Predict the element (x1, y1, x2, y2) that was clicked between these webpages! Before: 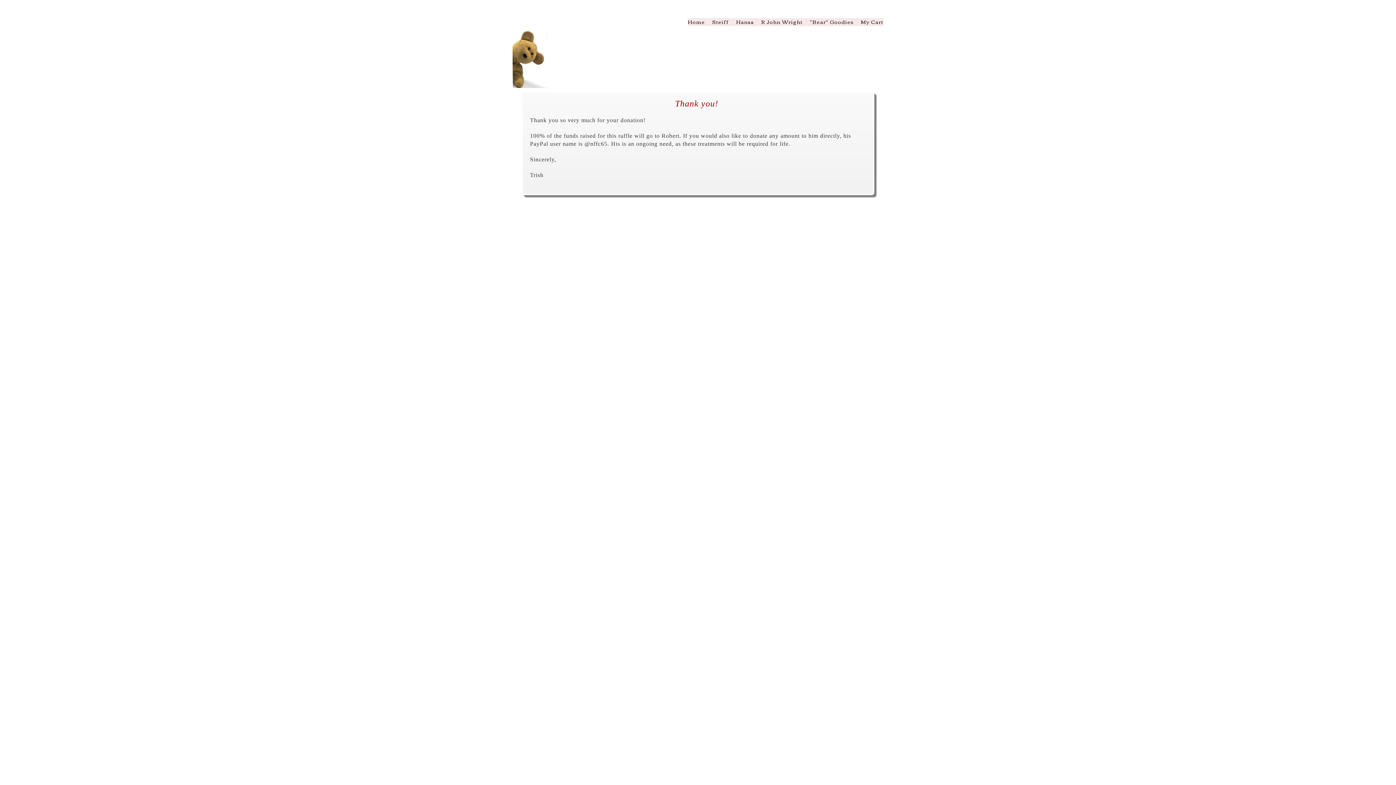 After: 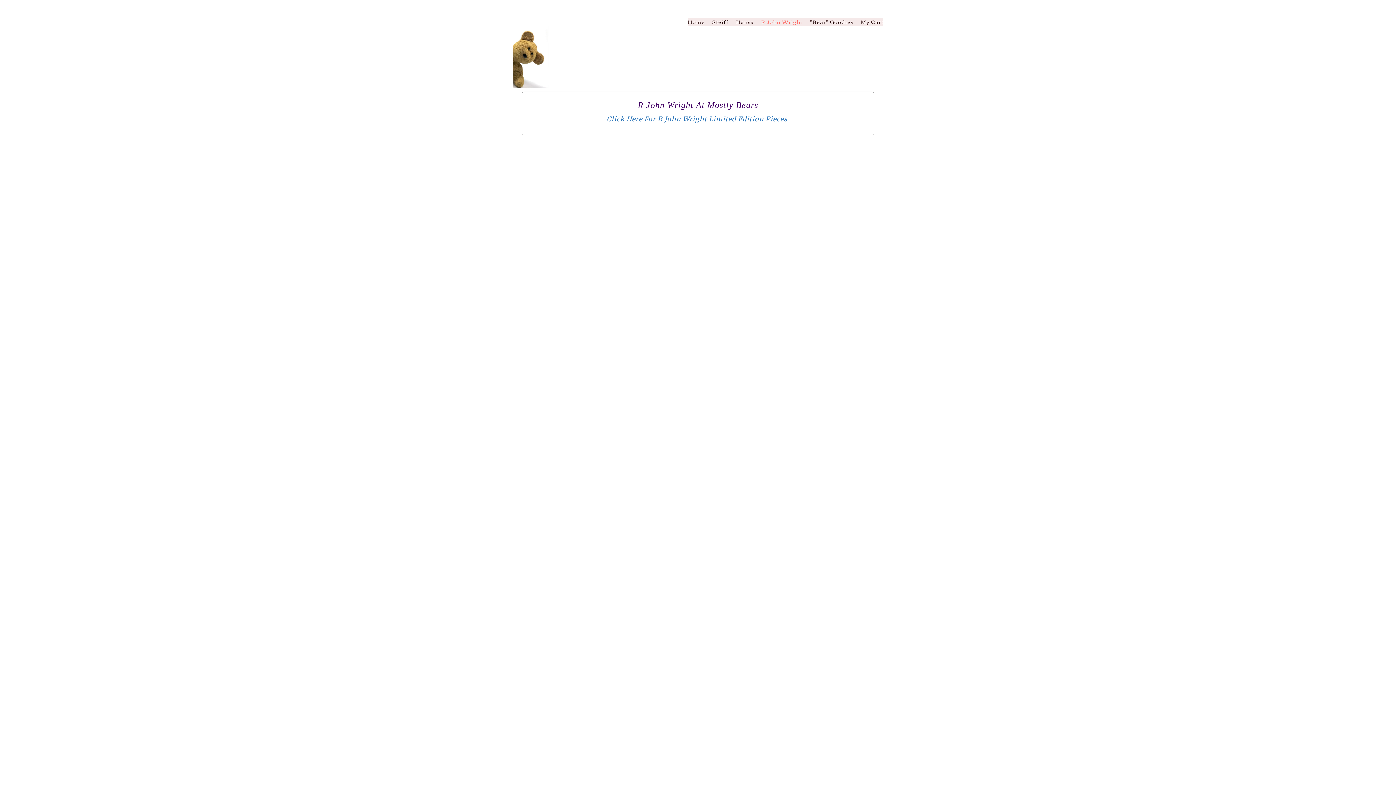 Action: bbox: (761, 17, 802, 26) label: R John Wright